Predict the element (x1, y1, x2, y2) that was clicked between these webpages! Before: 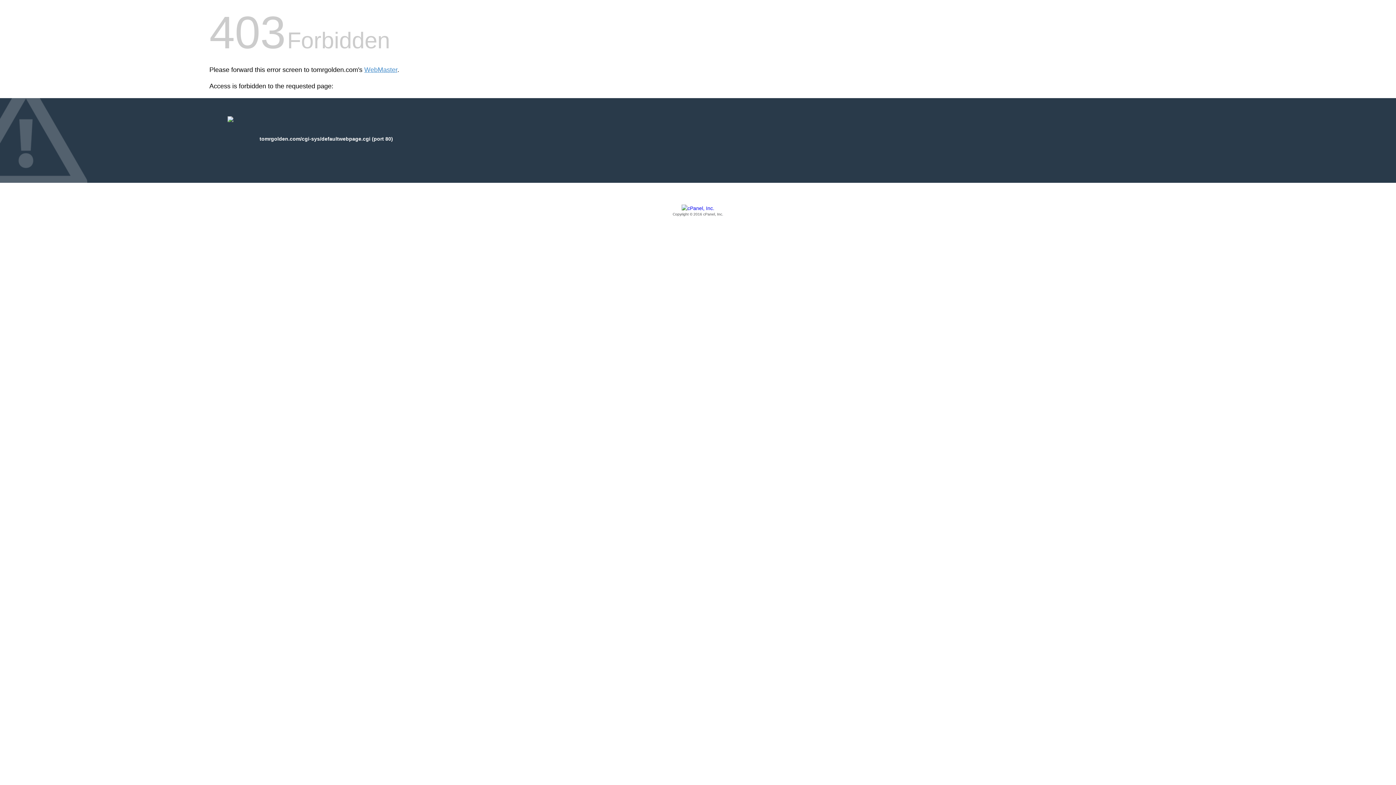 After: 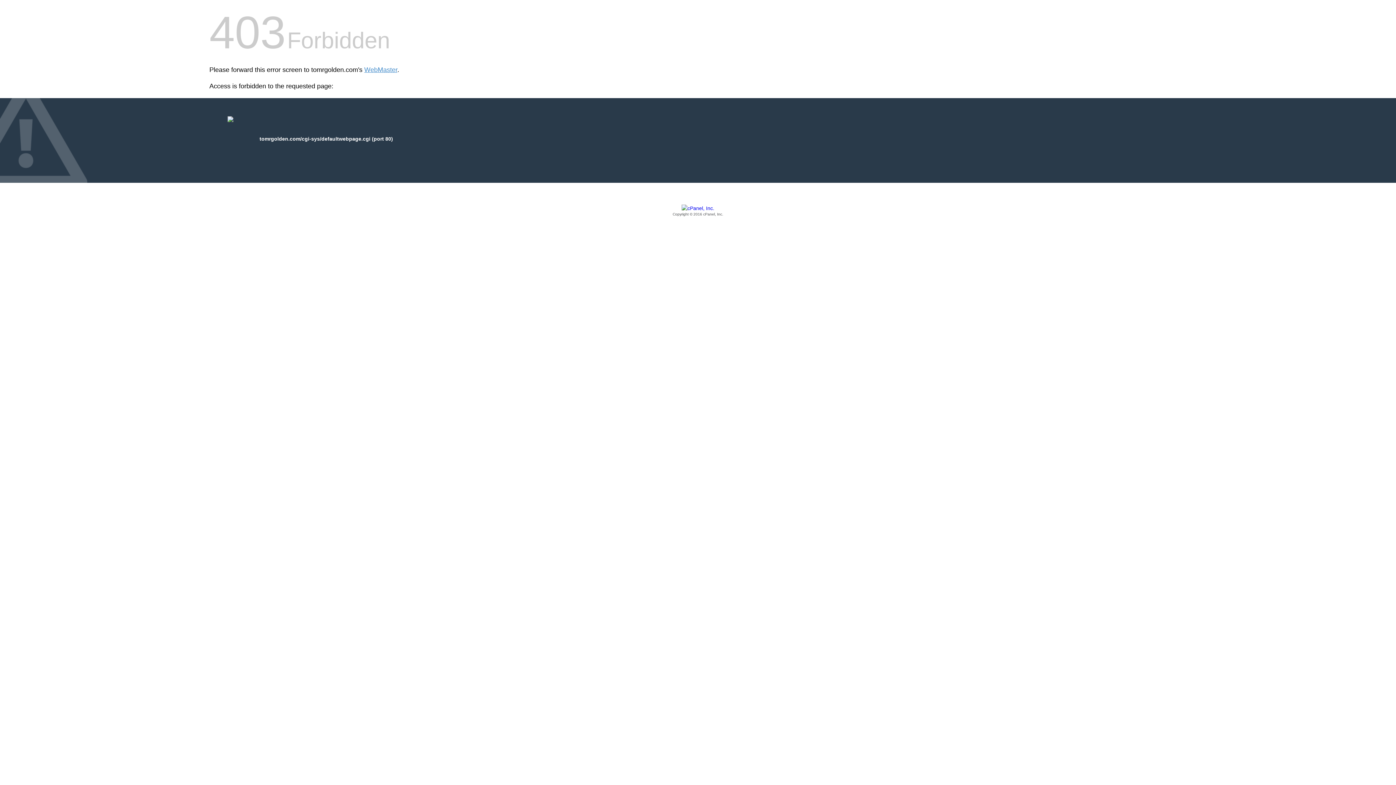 Action: bbox: (209, 205, 1186, 217) label: Copyright © 2016 cPanel, Inc.